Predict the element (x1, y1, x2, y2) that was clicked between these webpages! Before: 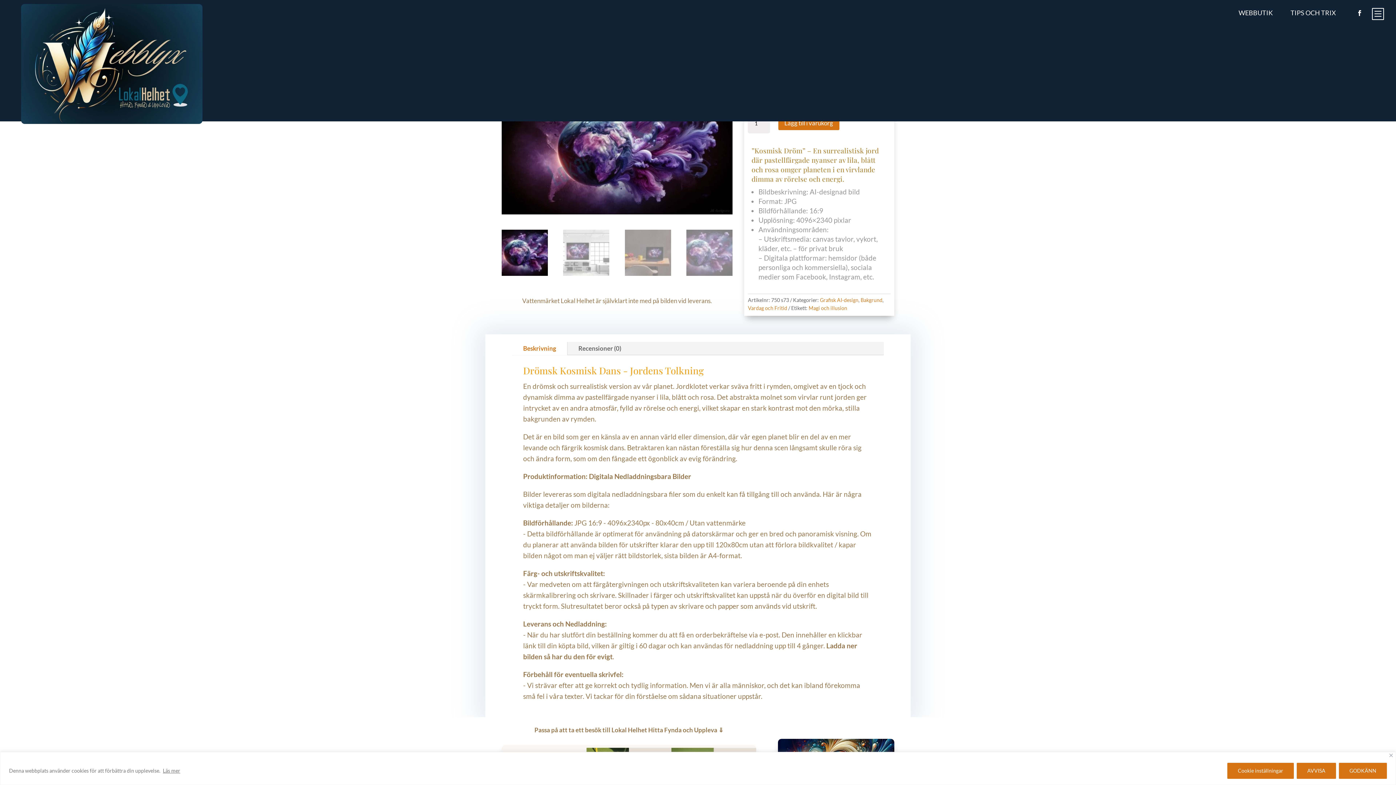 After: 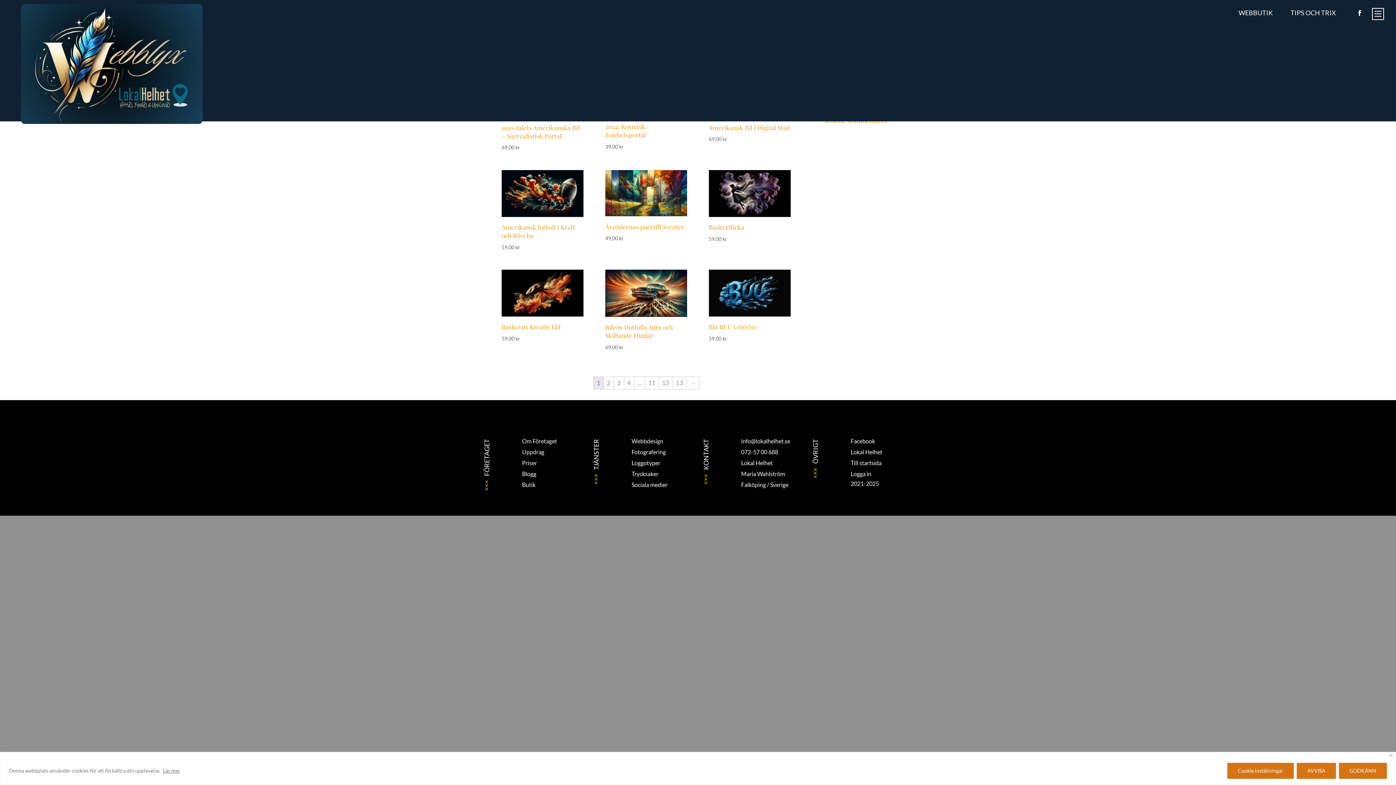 Action: bbox: (808, 305, 847, 311) label: Magi och illusion